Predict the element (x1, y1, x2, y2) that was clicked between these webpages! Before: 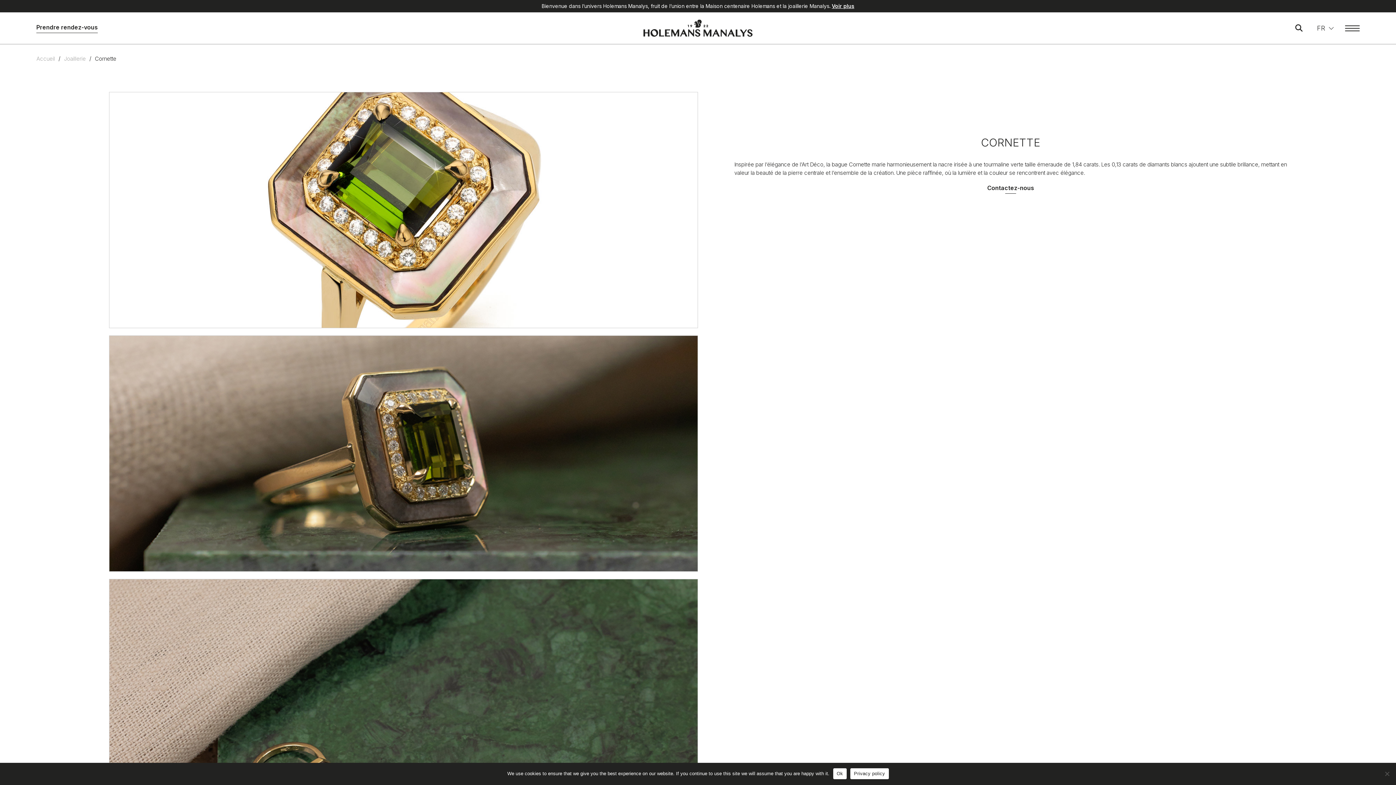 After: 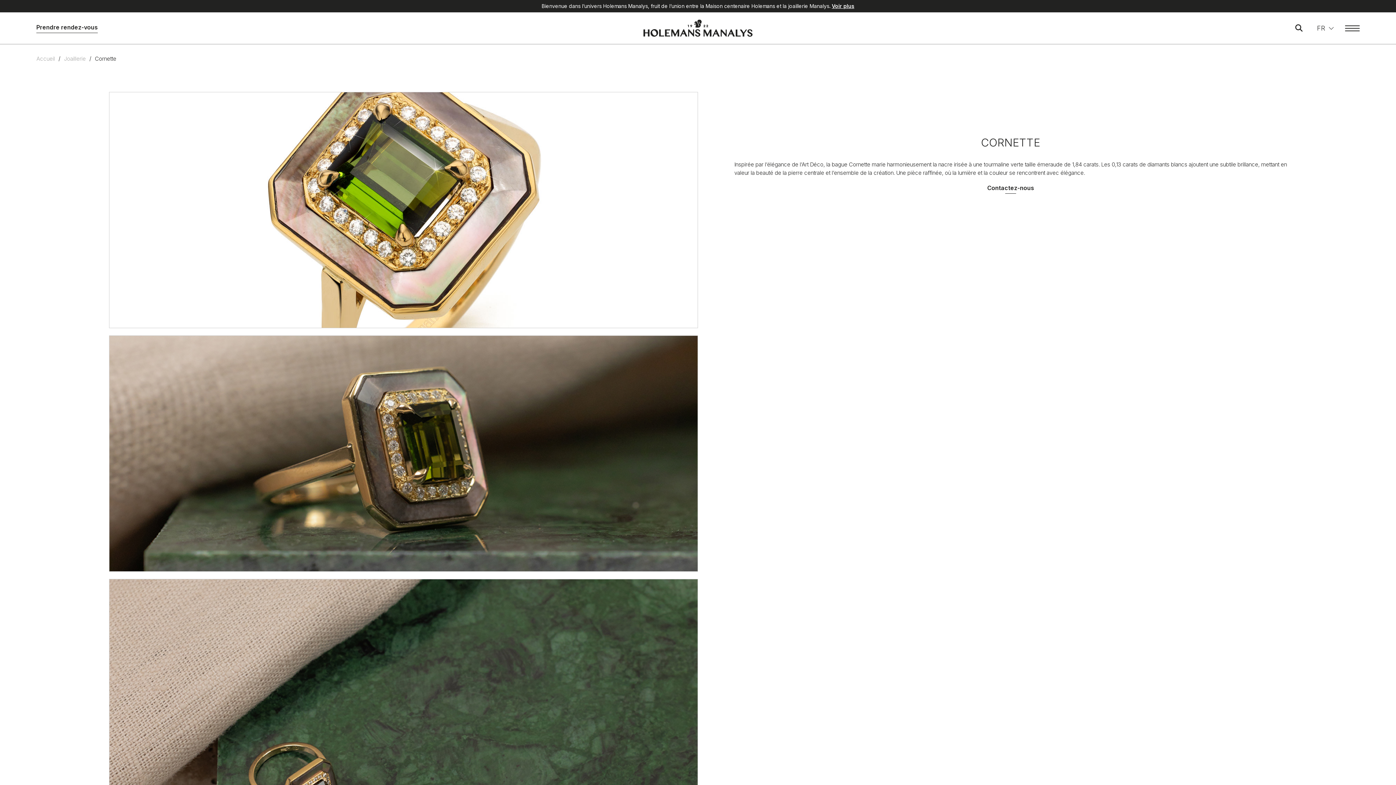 Action: label: Ok bbox: (833, 768, 846, 779)